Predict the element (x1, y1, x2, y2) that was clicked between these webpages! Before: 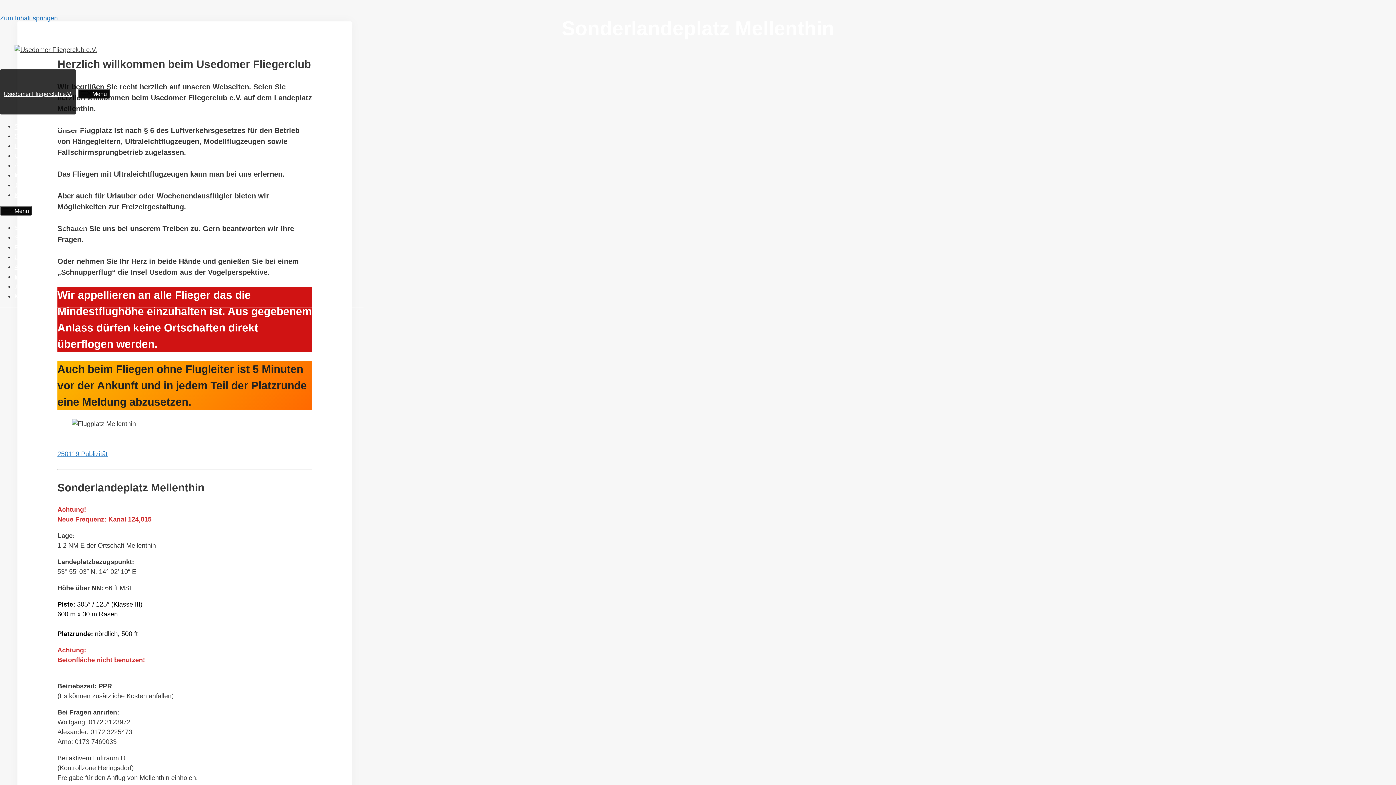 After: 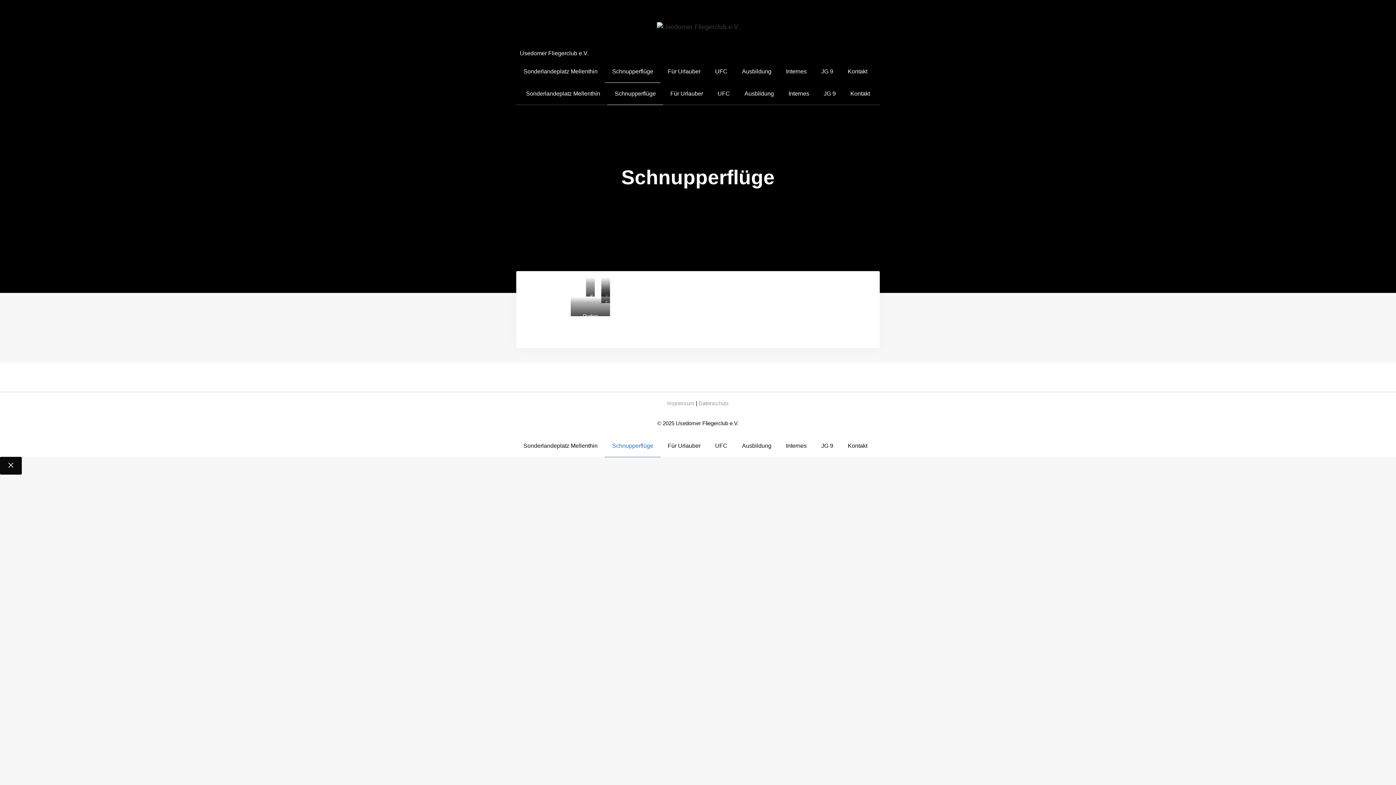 Action: label: Schnupperflüge bbox: (14, 234, 55, 241)